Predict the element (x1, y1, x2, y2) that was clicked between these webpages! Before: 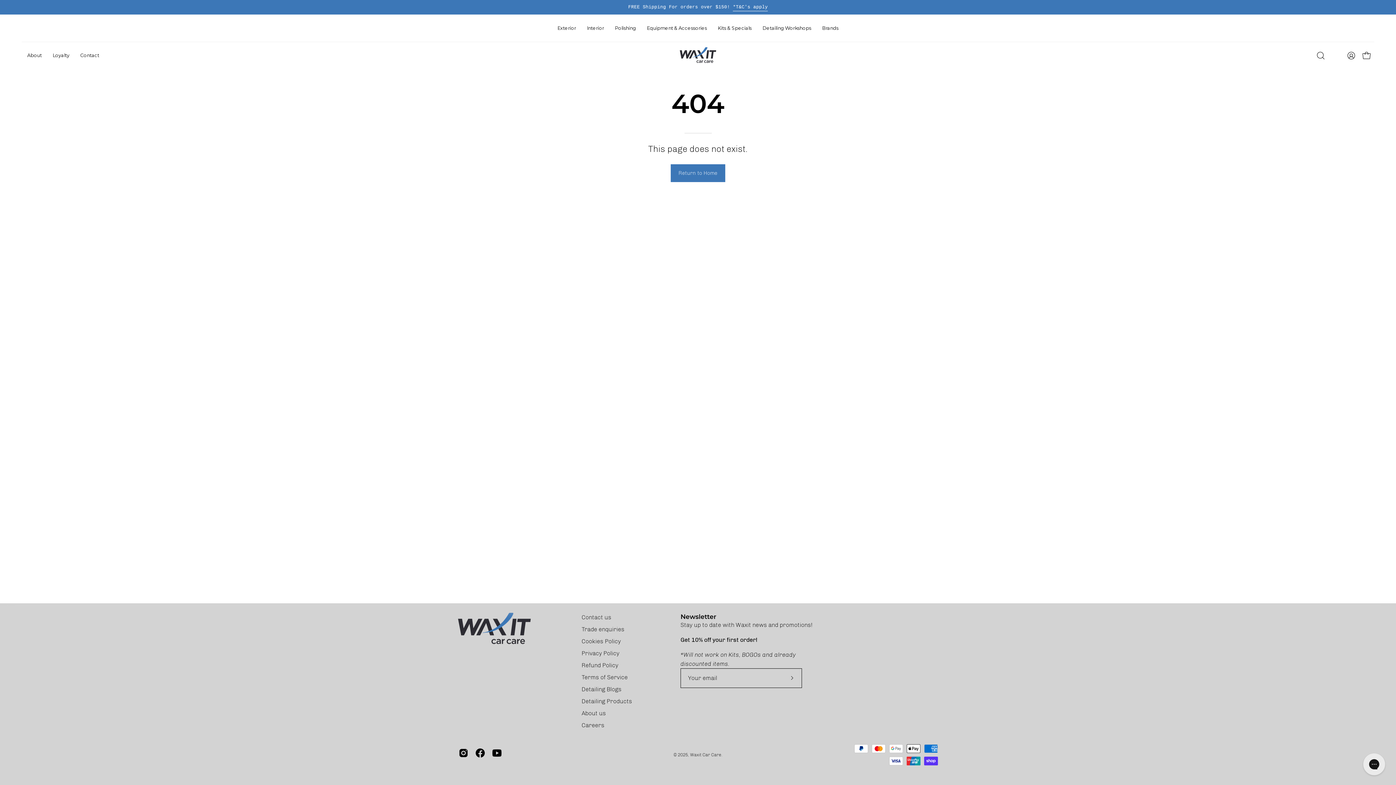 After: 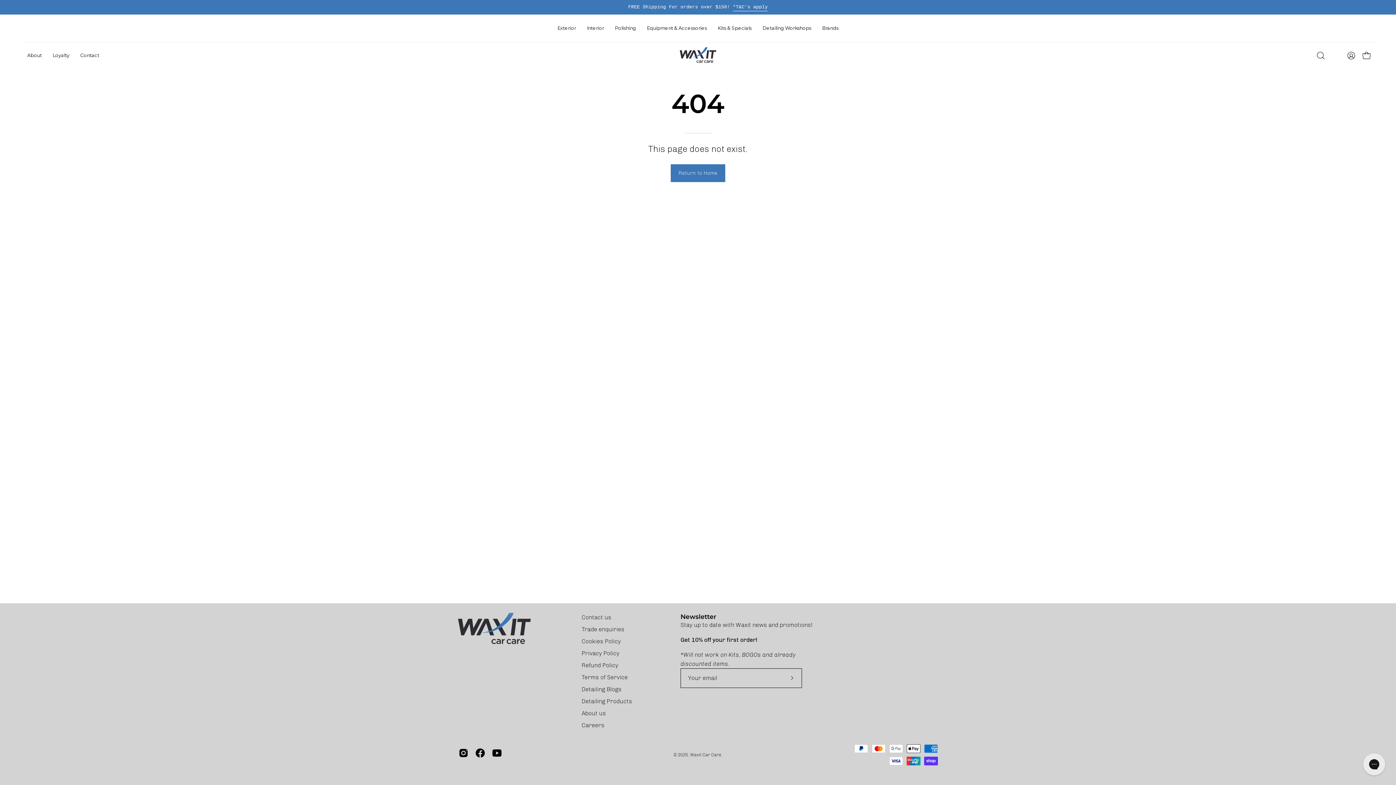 Action: bbox: (1328, 47, 1344, 63)